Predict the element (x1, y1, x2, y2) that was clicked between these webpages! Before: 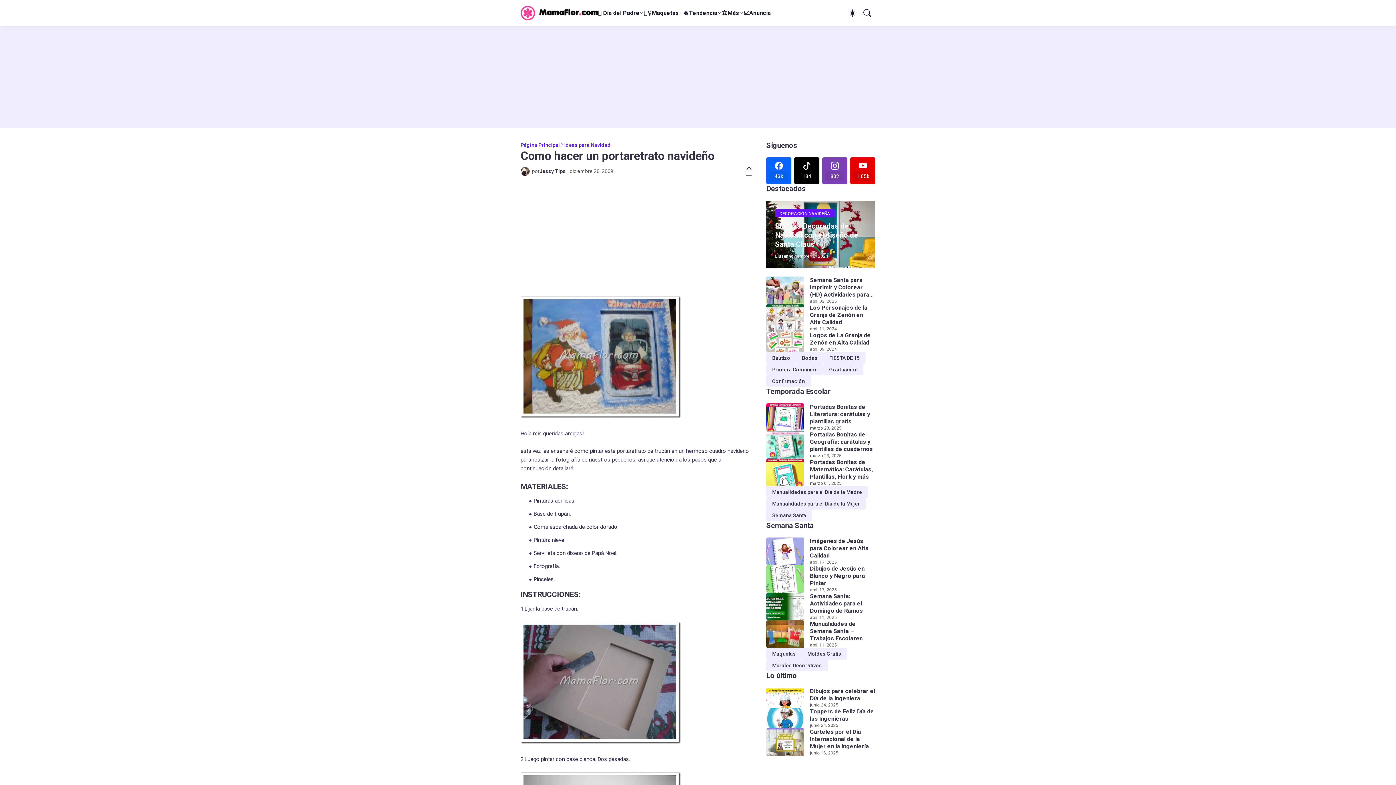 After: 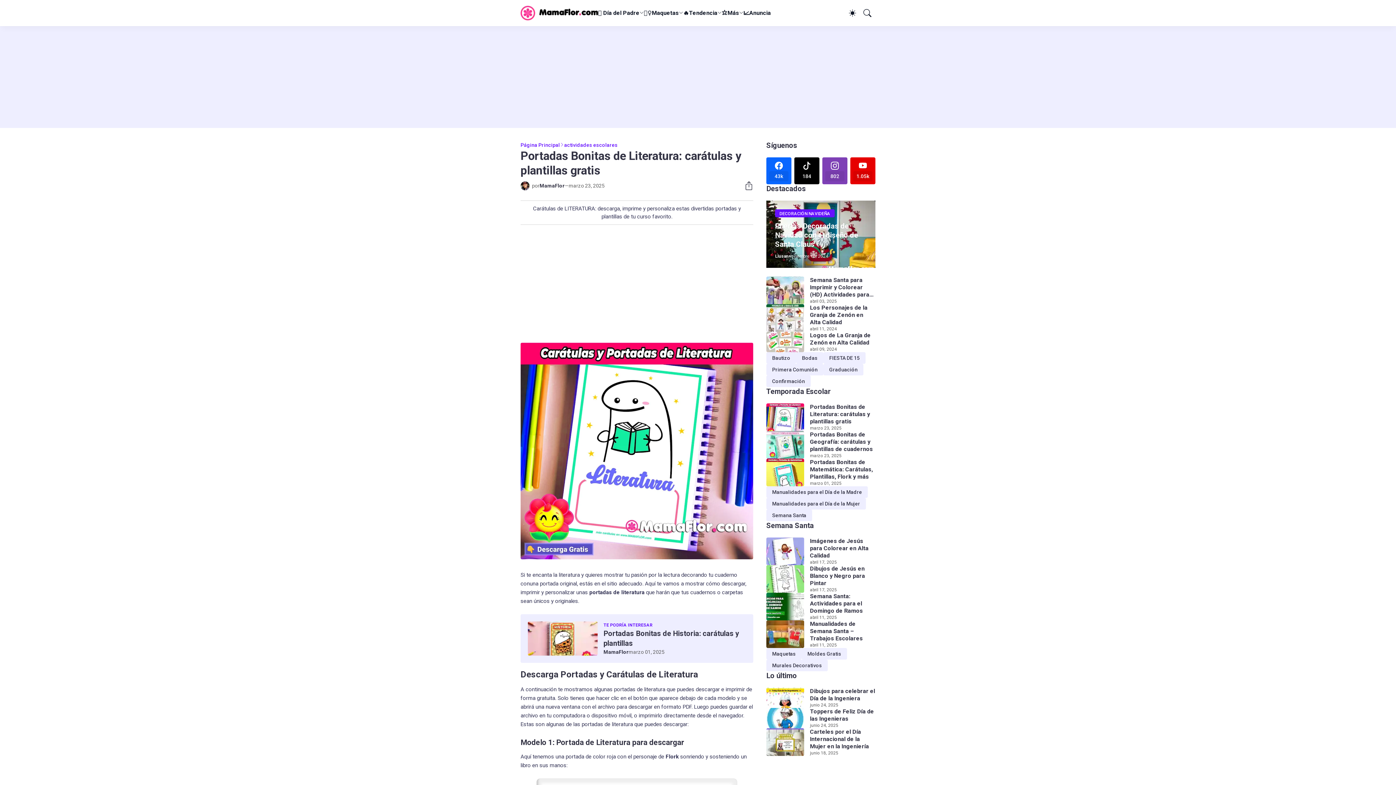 Action: bbox: (810, 403, 875, 425) label: Portadas Bonitas de Literatura: carátulas y plantillas gratis